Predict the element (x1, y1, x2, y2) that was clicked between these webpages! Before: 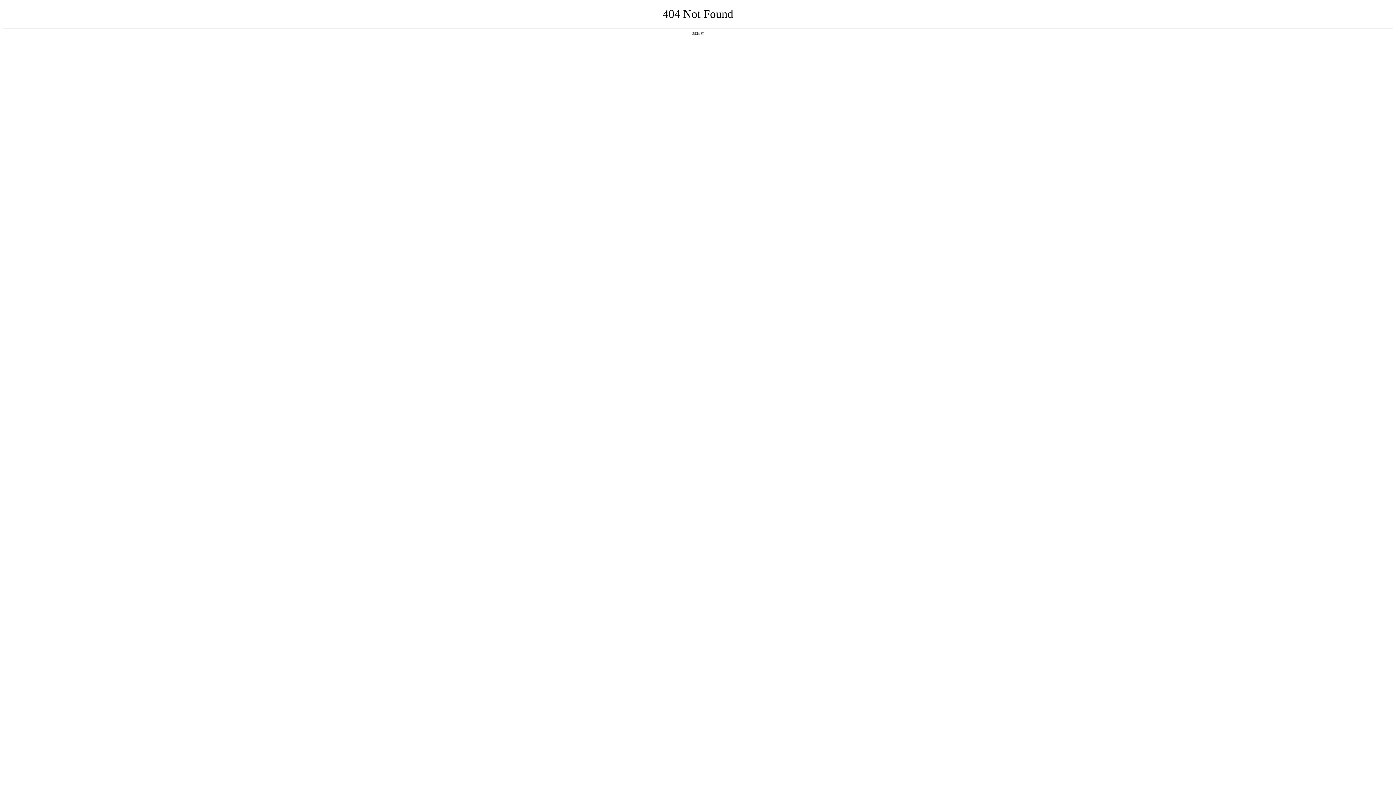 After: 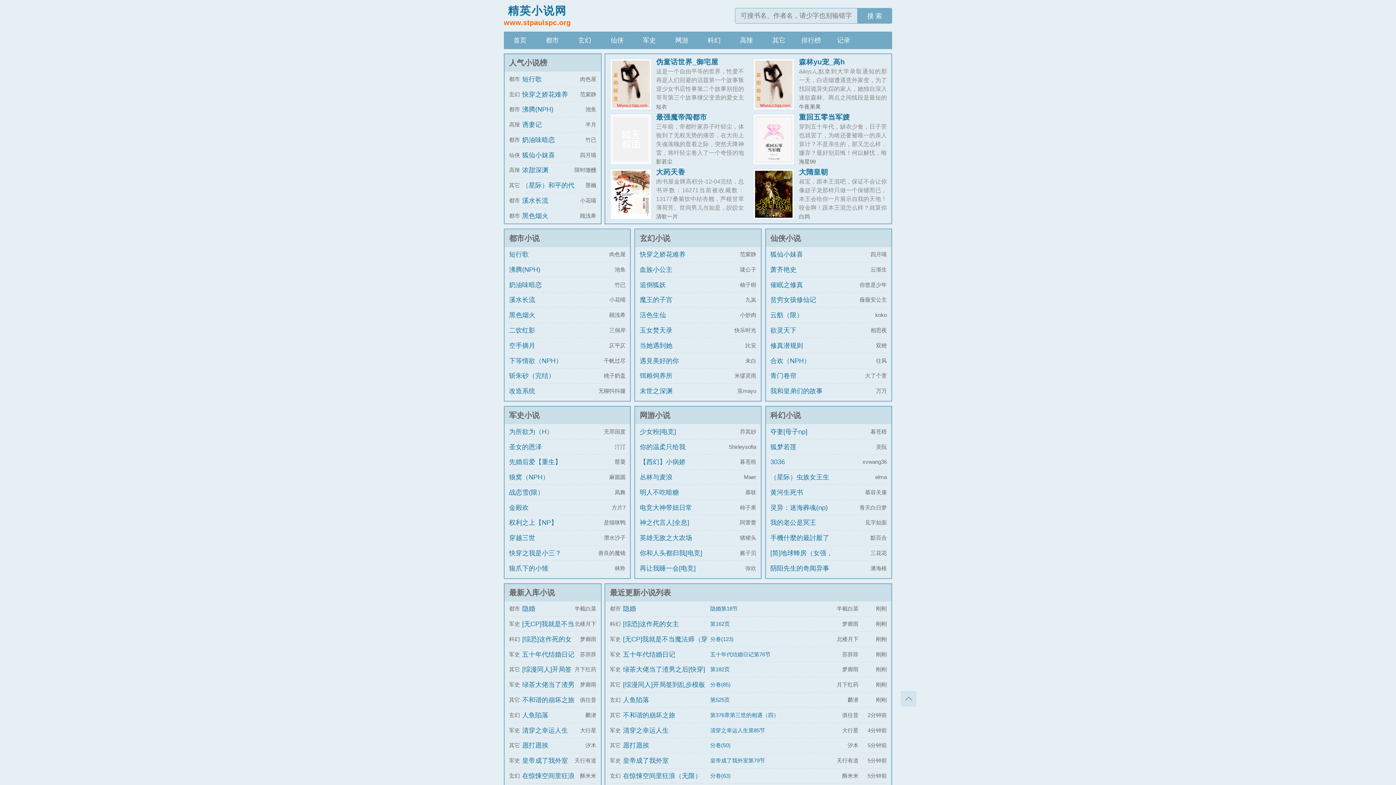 Action: label: 返回首页 bbox: (692, 31, 704, 35)